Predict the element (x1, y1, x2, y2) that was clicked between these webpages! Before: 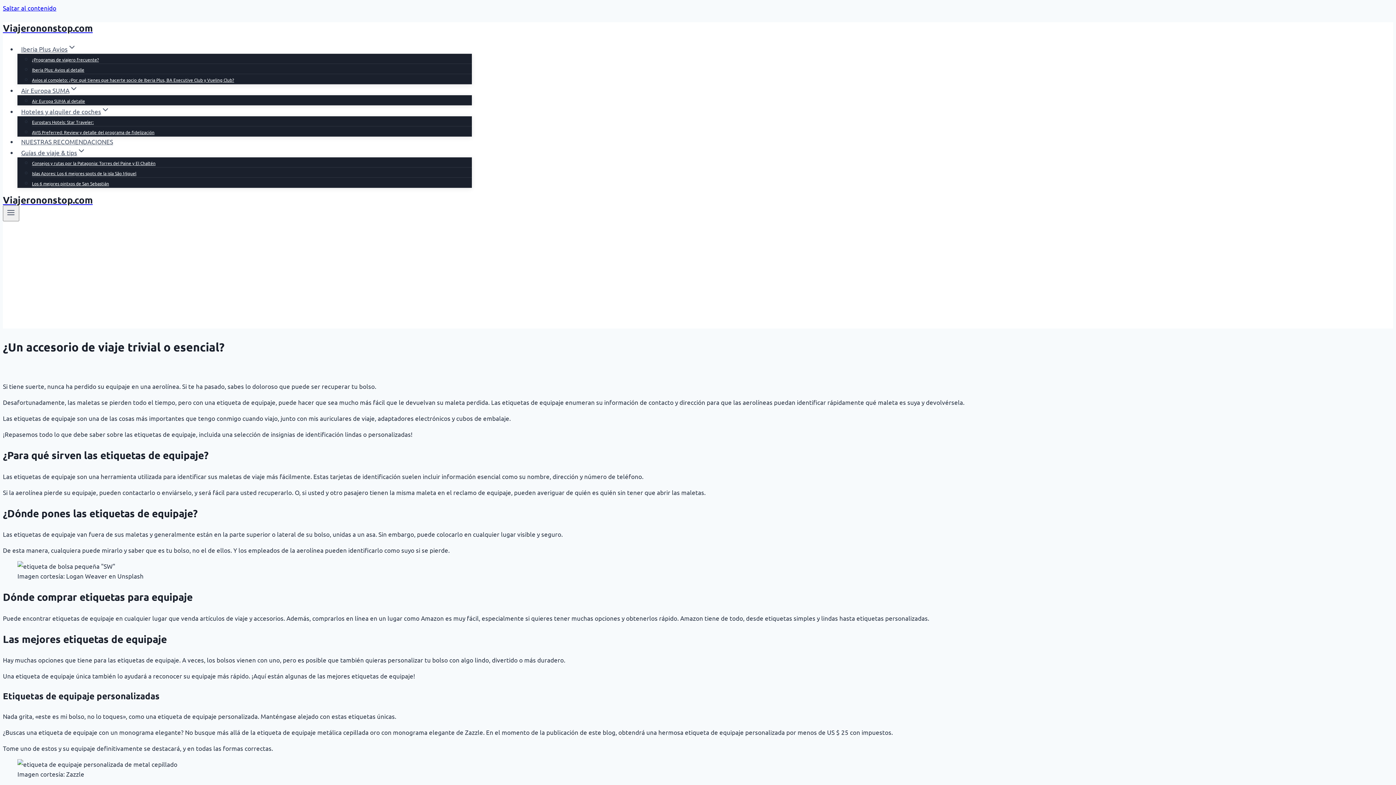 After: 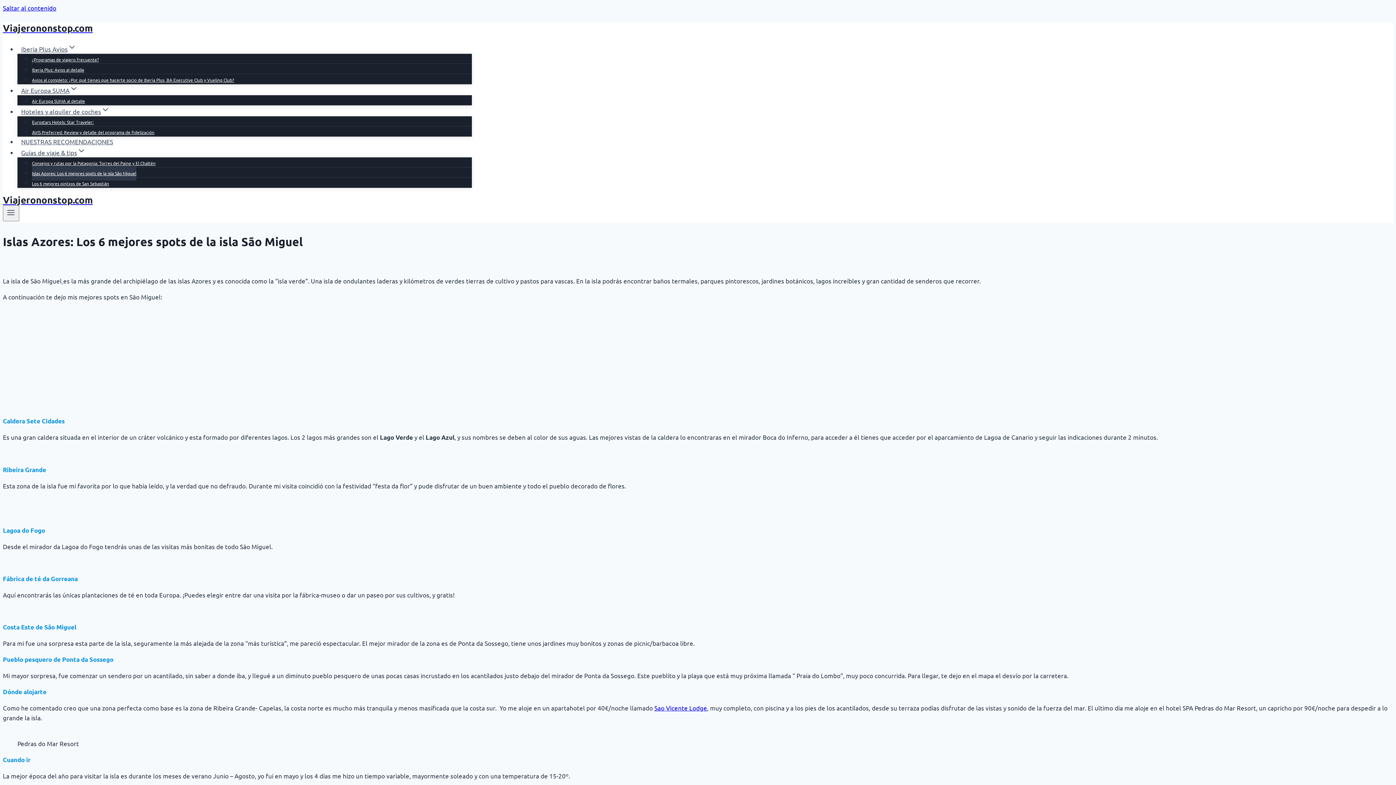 Action: bbox: (32, 166, 136, 180) label: Islas Azores: Los 6 mejores spots de la isla São Miguel